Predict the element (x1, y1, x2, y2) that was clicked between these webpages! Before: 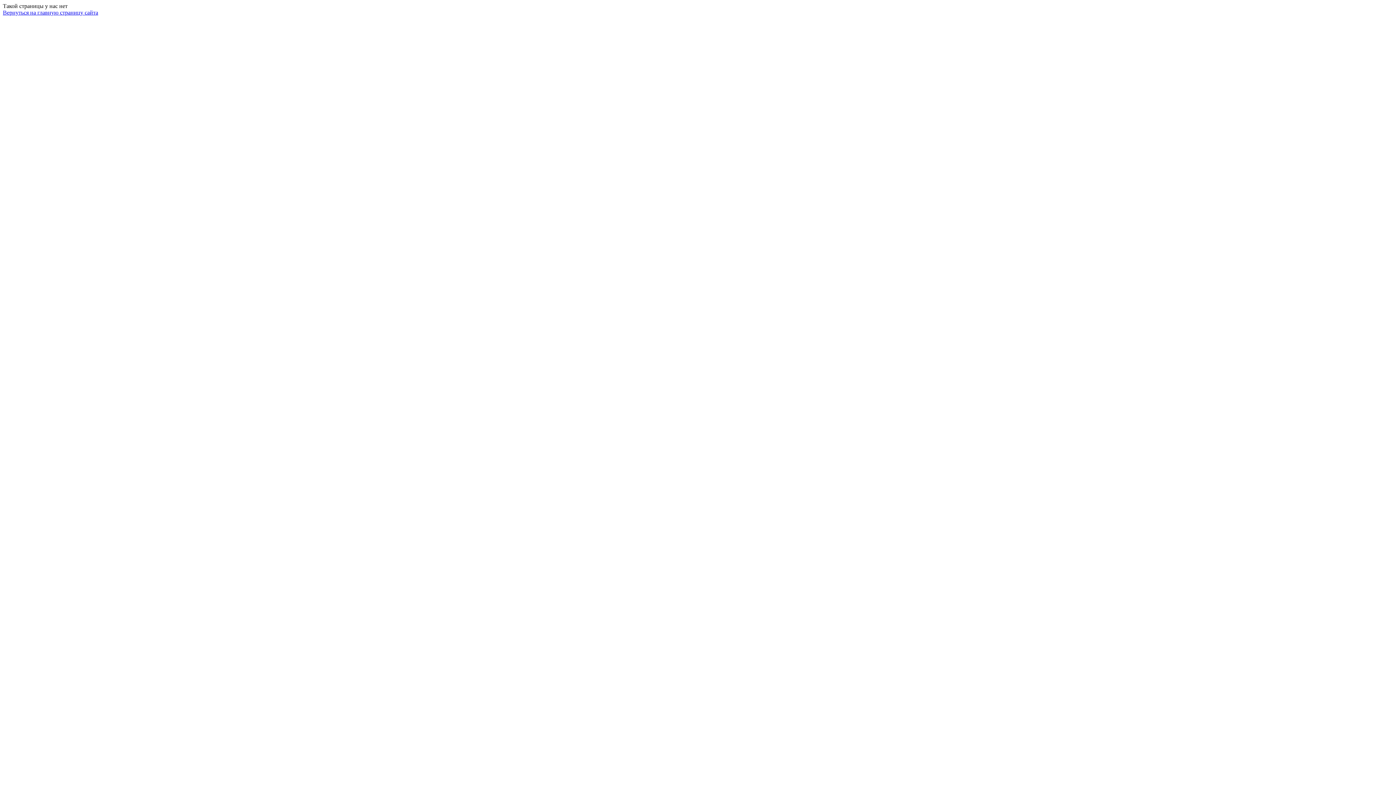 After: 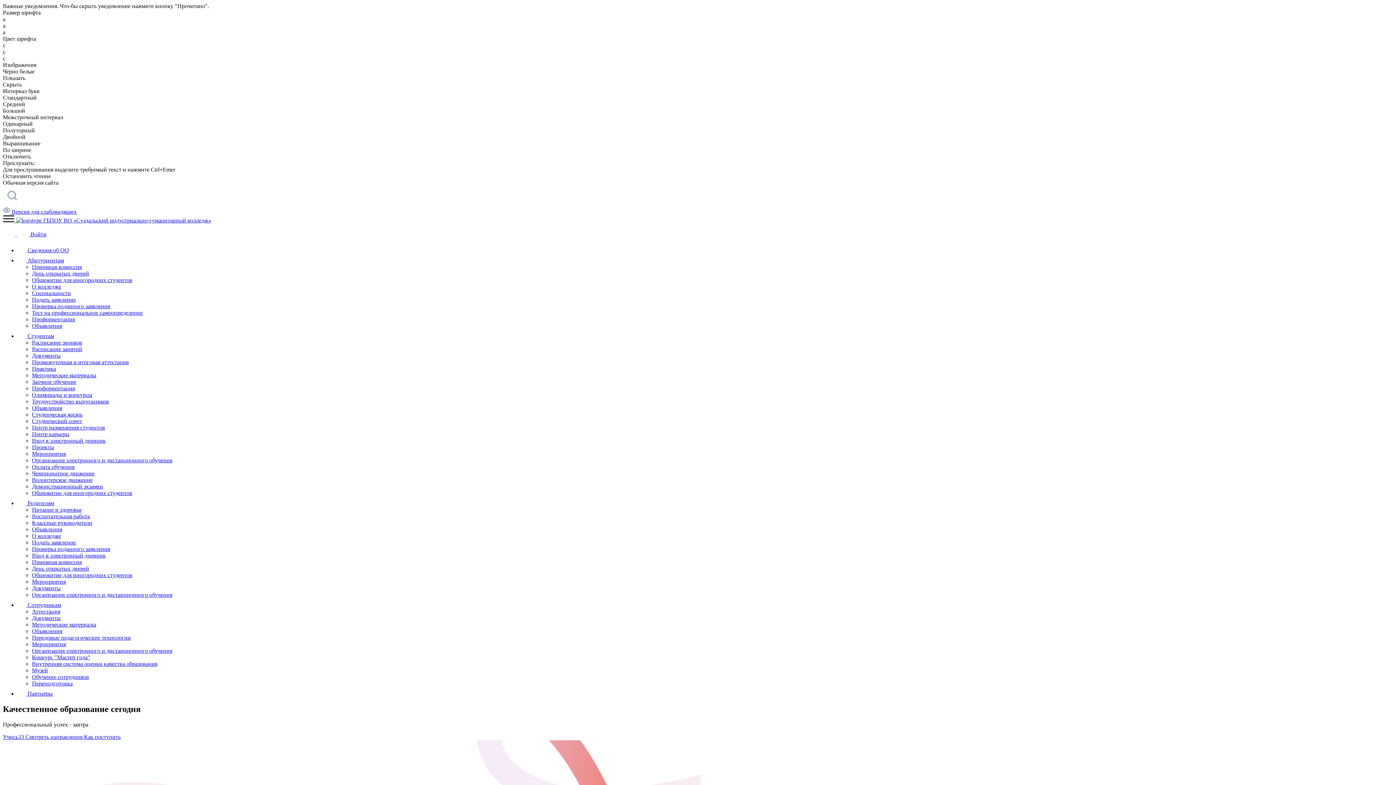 Action: bbox: (2, 9, 98, 15) label: Вернуться на главную страницу сайта